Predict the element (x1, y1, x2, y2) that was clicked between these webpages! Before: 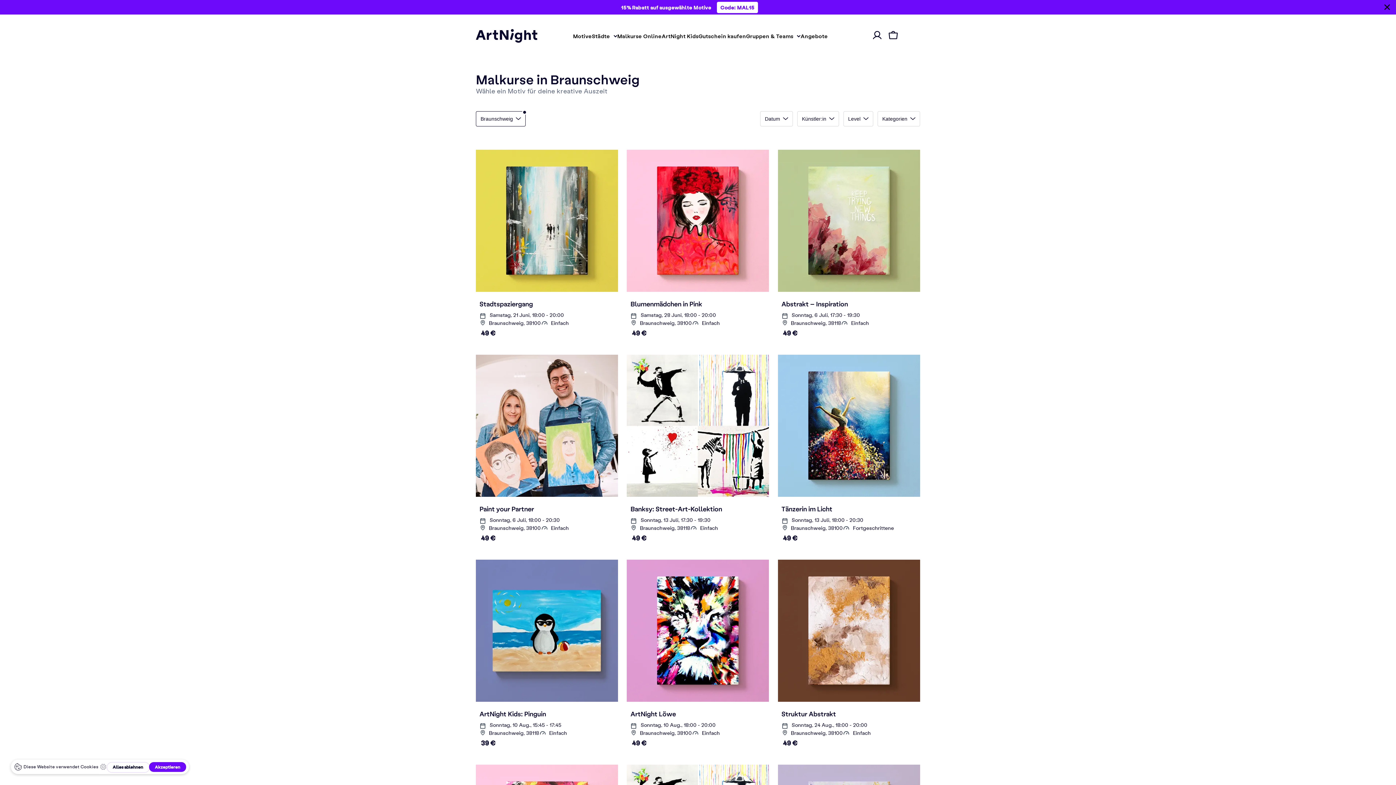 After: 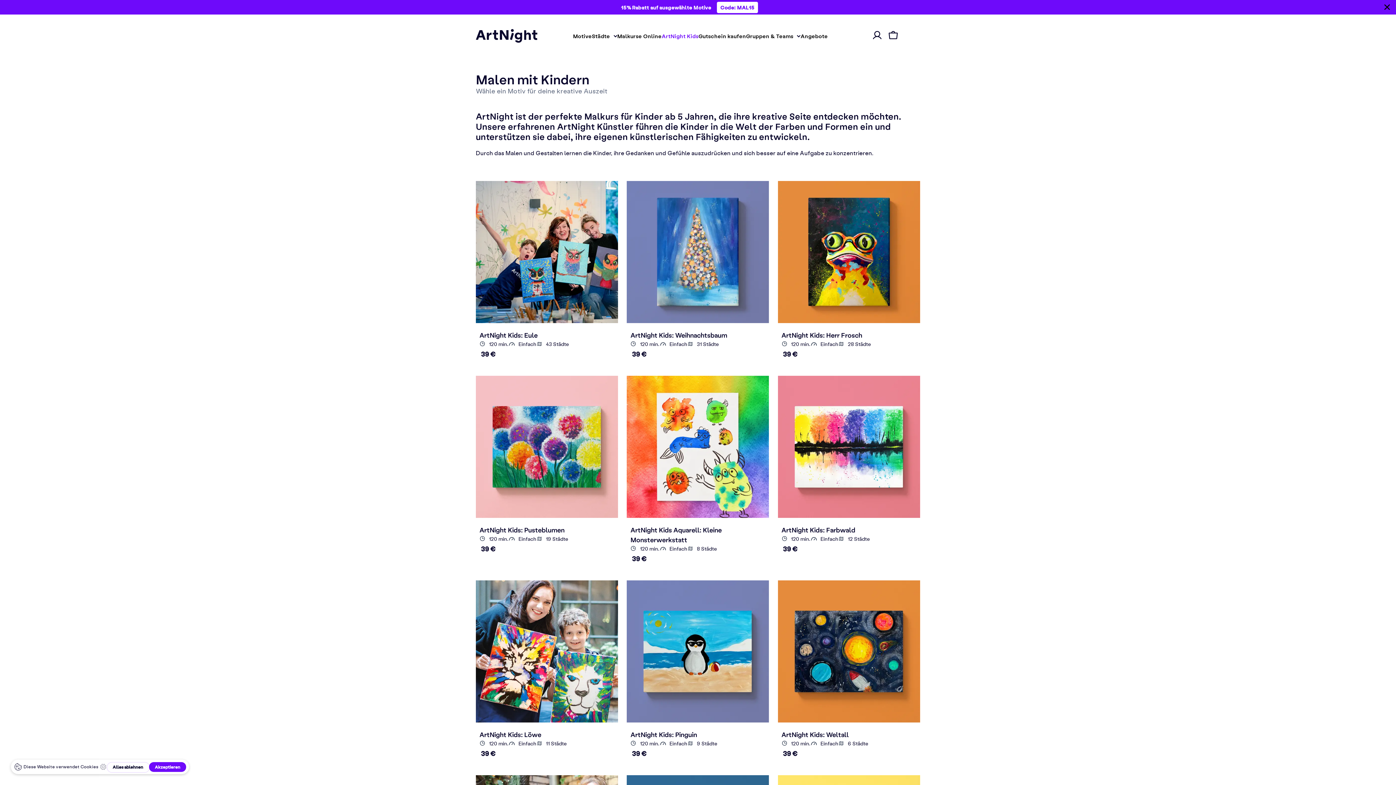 Action: bbox: (661, 27, 698, 44) label: ArtNight Kids